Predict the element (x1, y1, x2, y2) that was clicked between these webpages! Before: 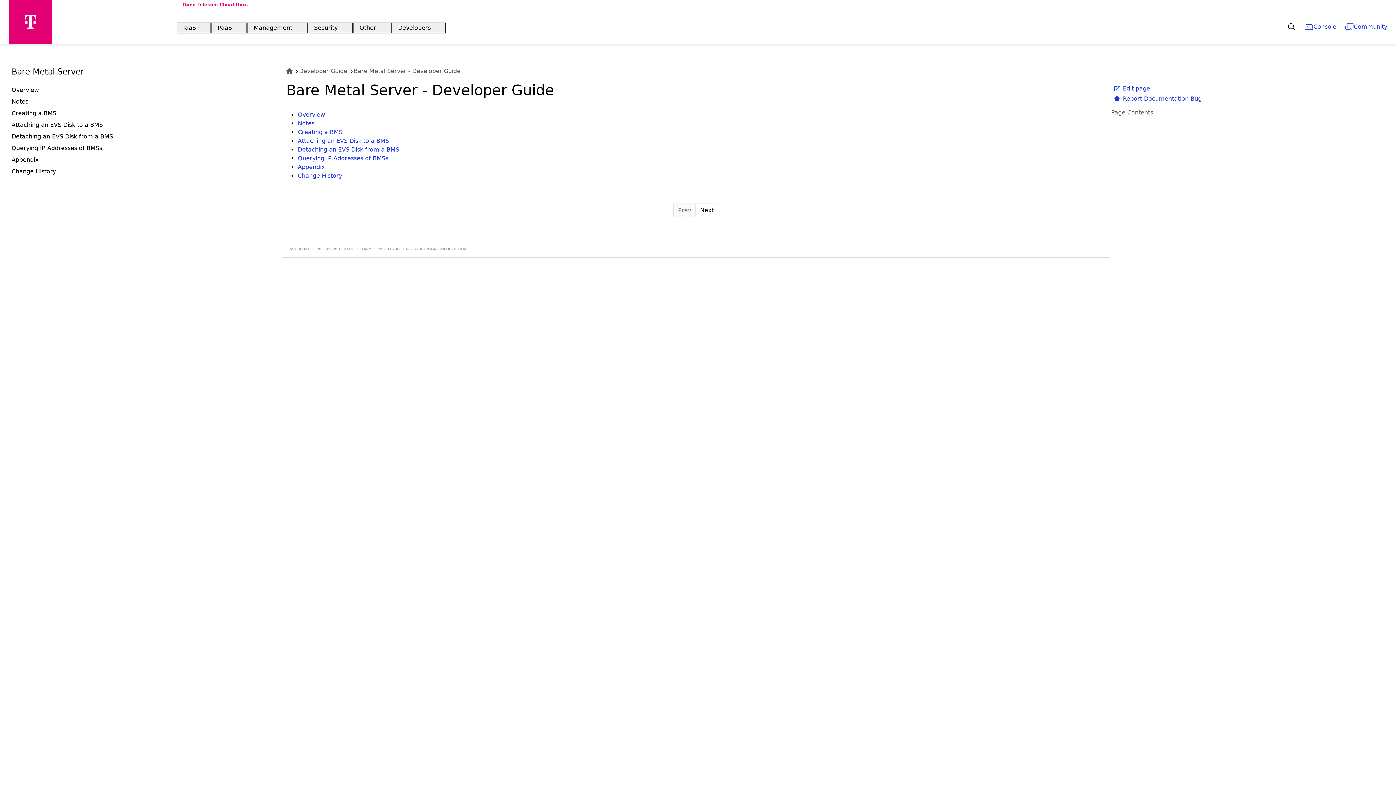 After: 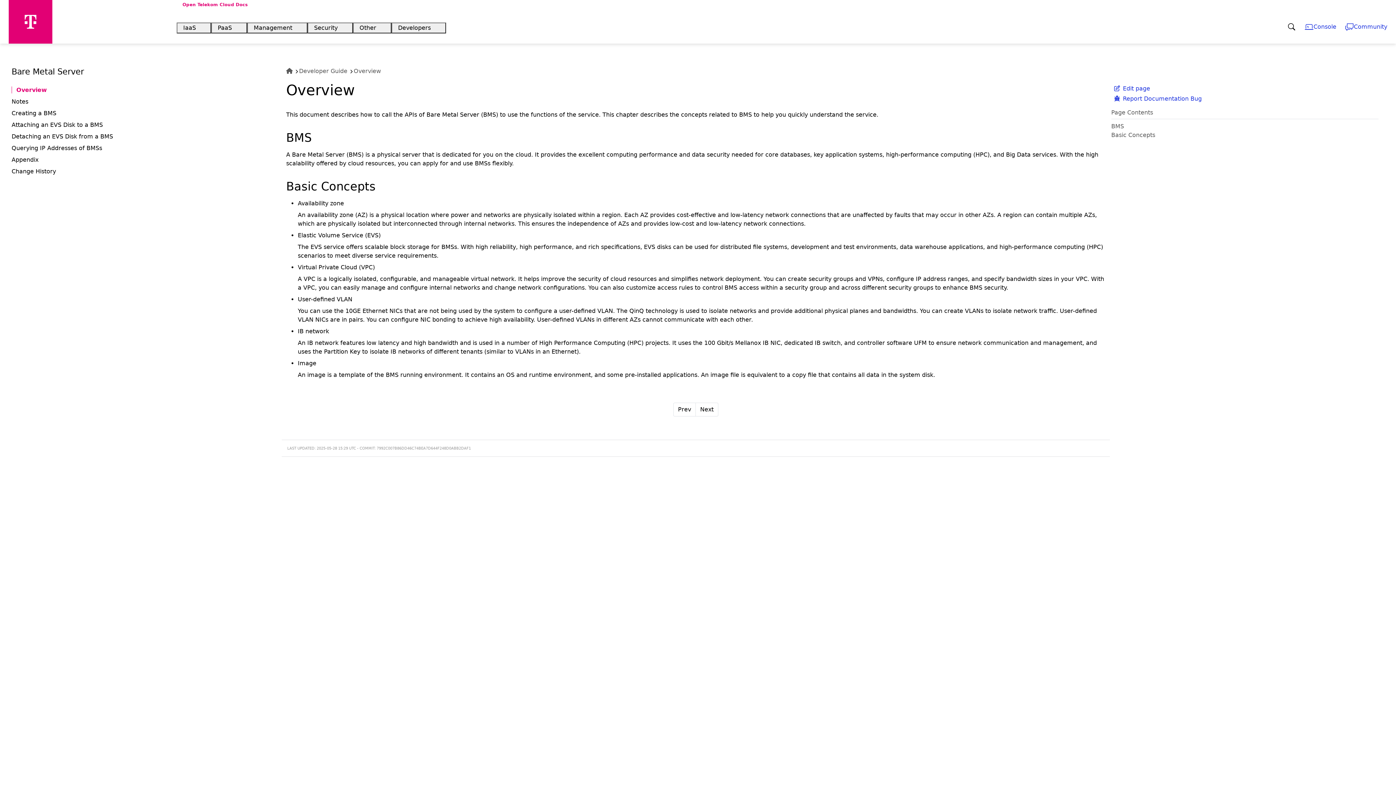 Action: bbox: (11, 86, 38, 93) label: Overview